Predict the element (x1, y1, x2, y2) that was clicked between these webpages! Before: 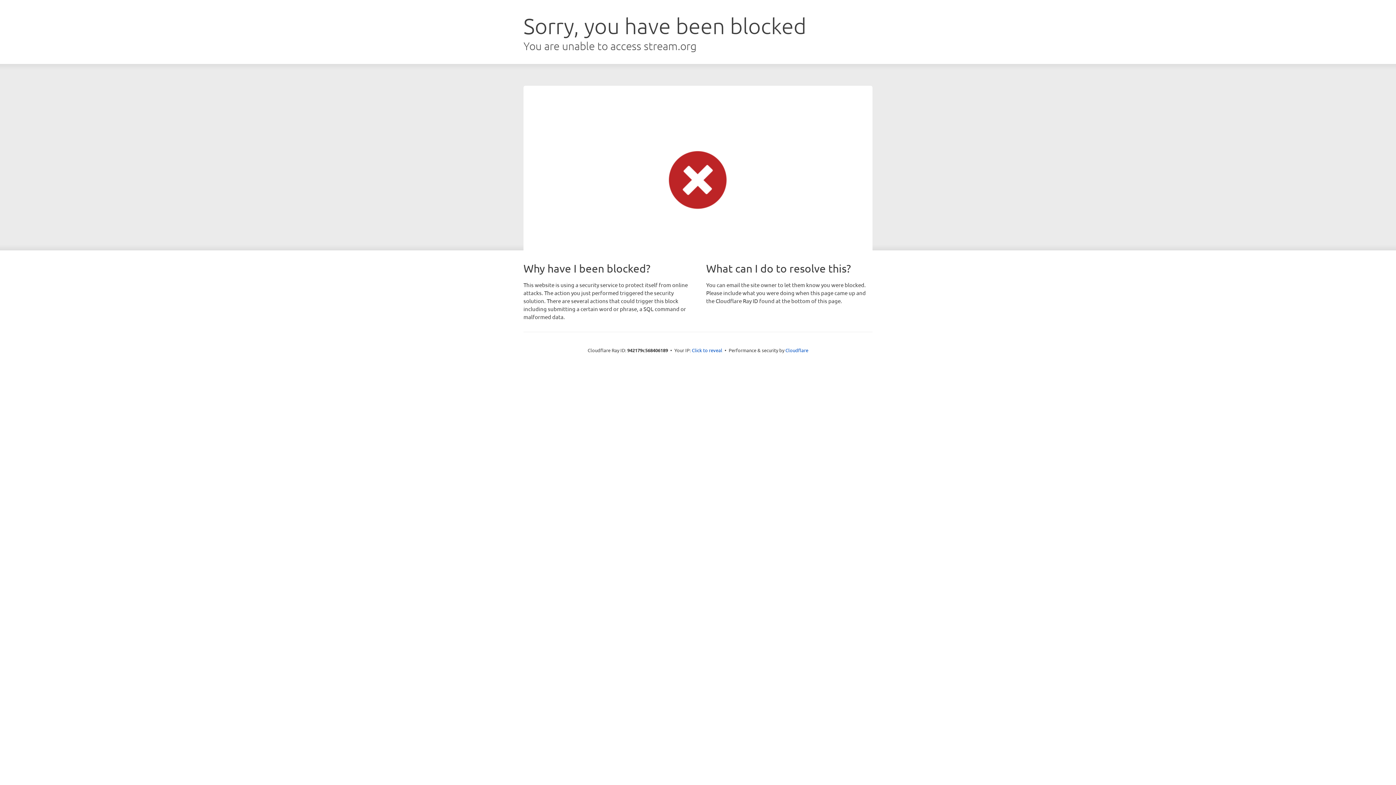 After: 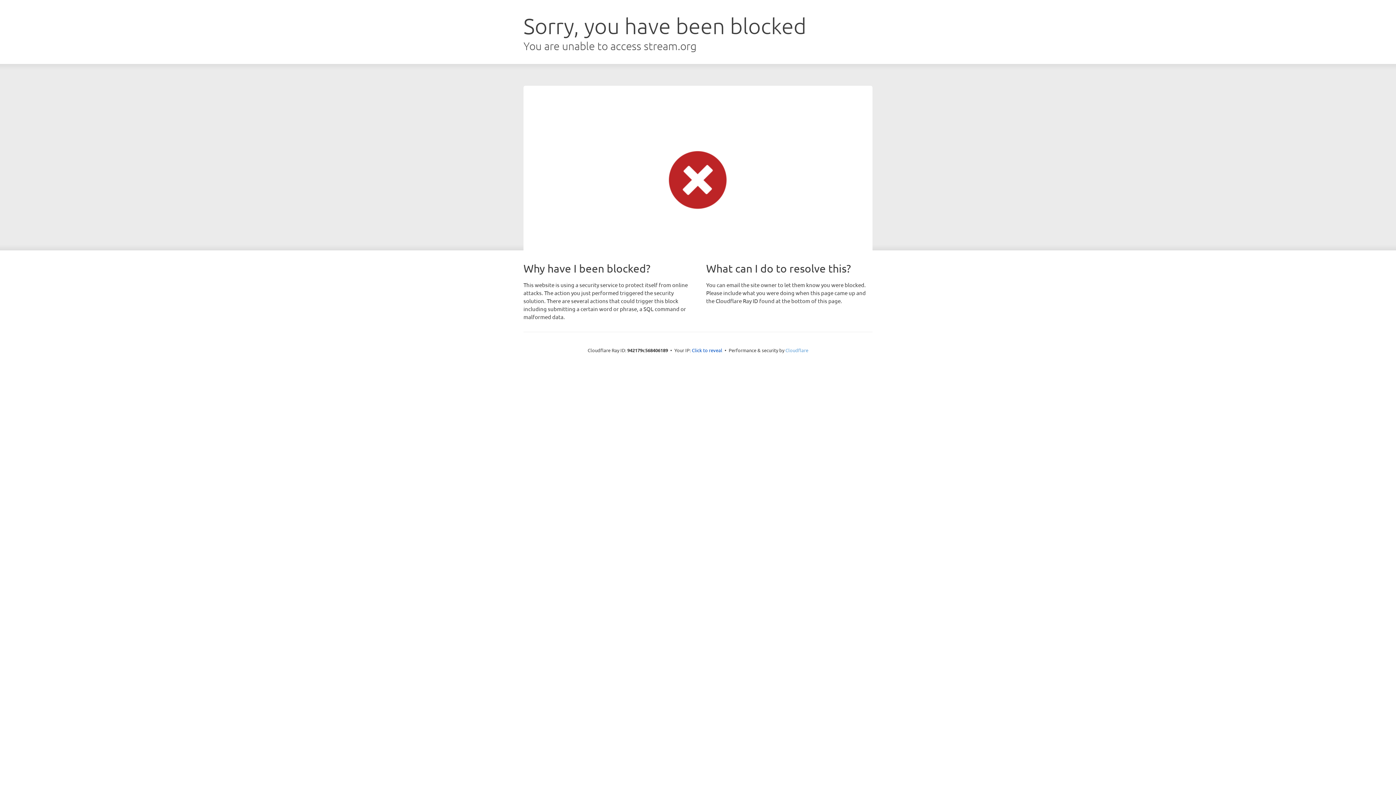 Action: label: Cloudflare bbox: (785, 347, 808, 353)